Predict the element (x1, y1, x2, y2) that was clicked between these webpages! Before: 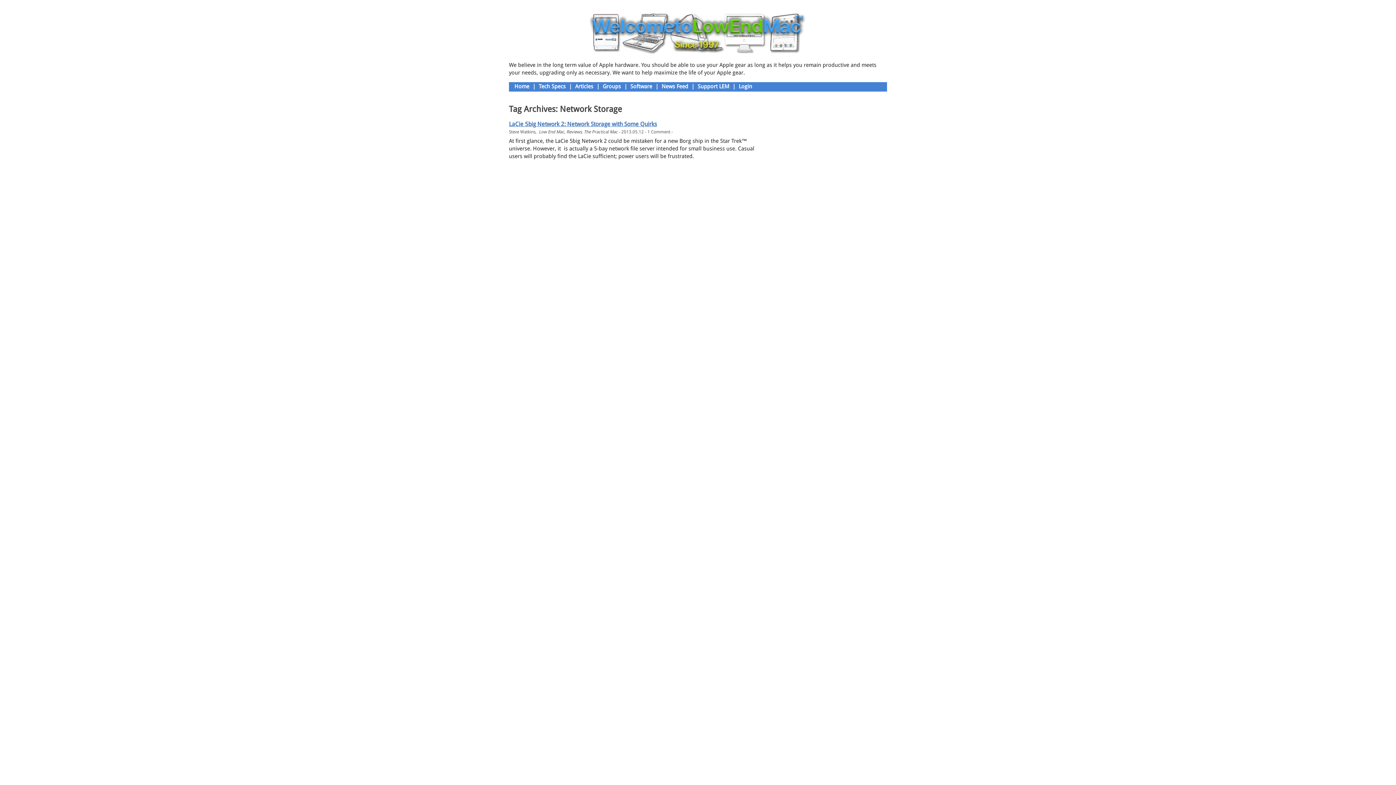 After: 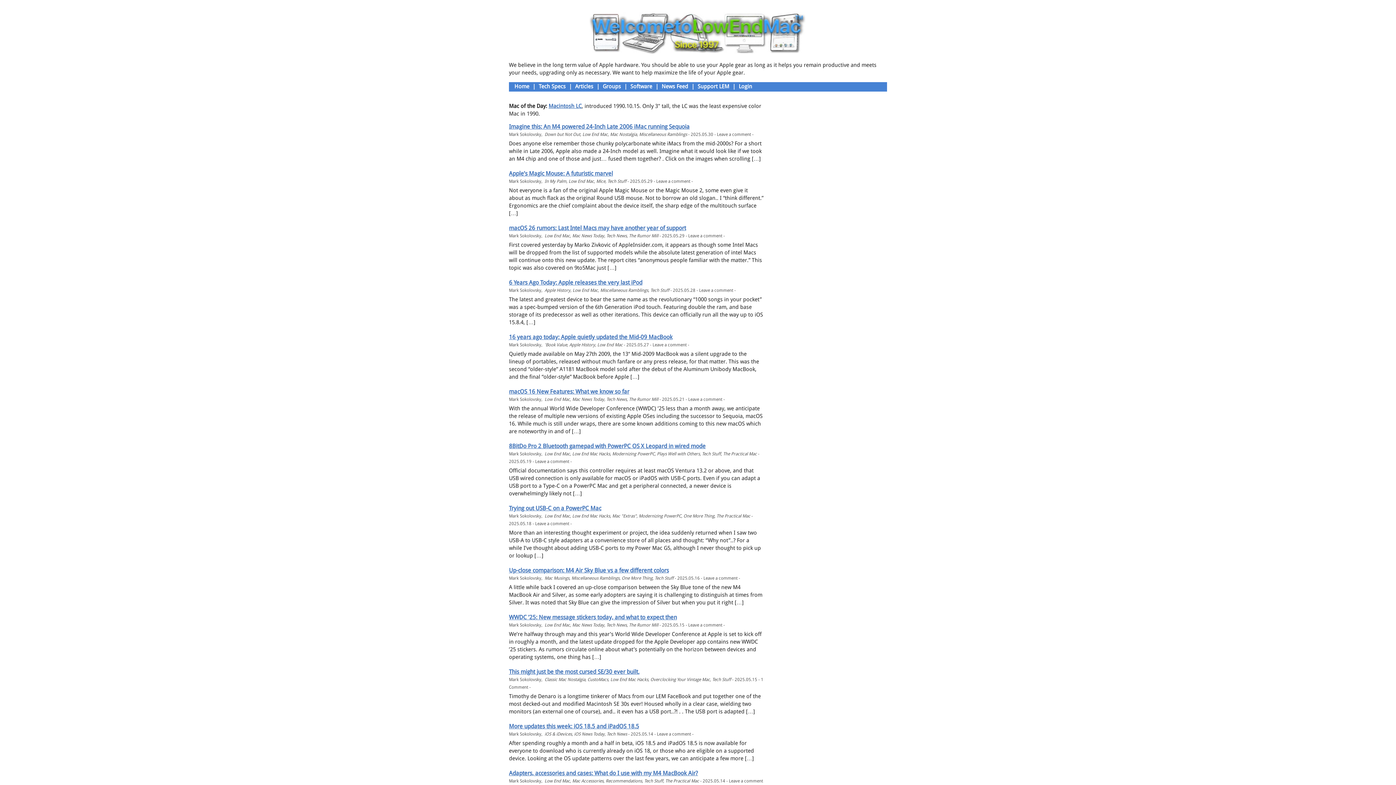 Action: label: Home bbox: (512, 83, 531, 89)